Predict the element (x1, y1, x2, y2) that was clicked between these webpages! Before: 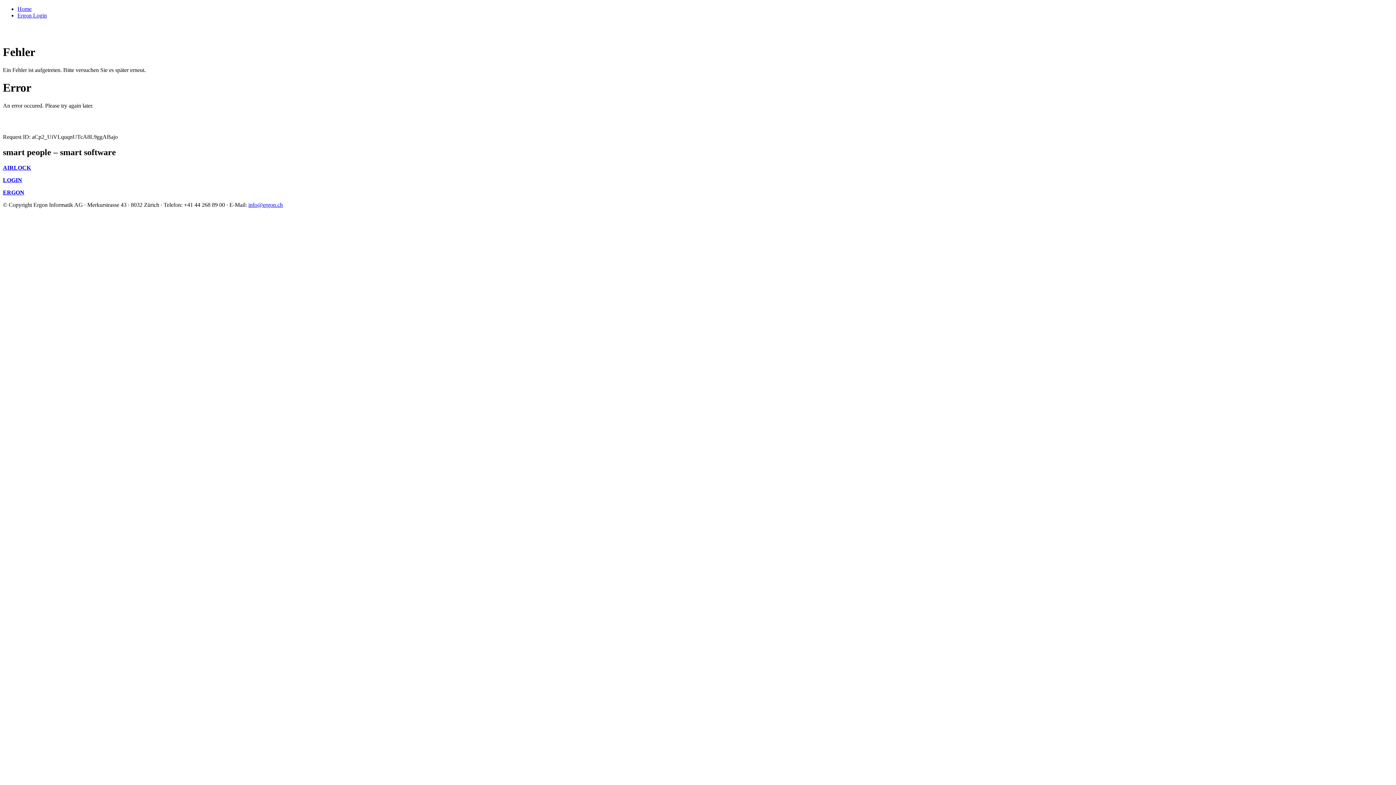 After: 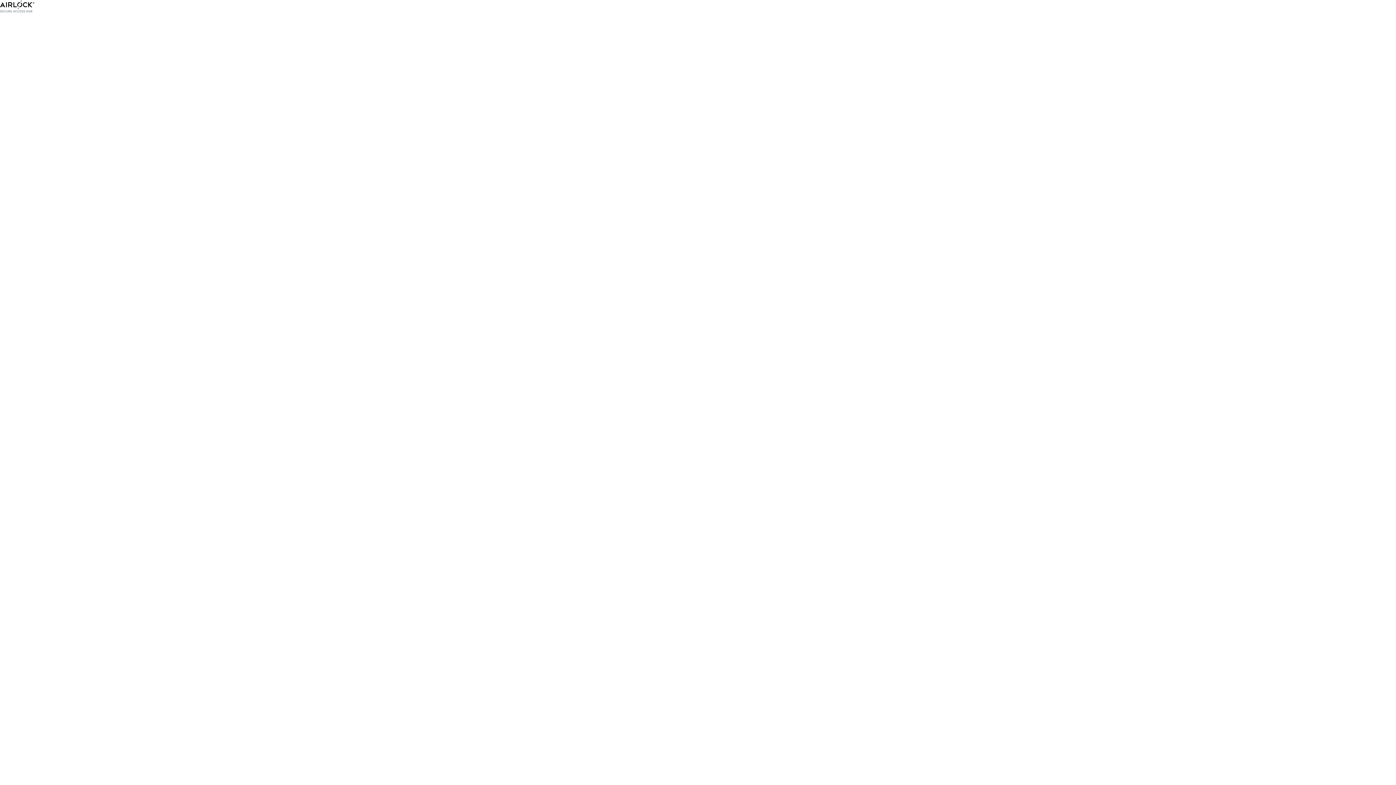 Action: label: Ergon Login bbox: (17, 12, 46, 18)